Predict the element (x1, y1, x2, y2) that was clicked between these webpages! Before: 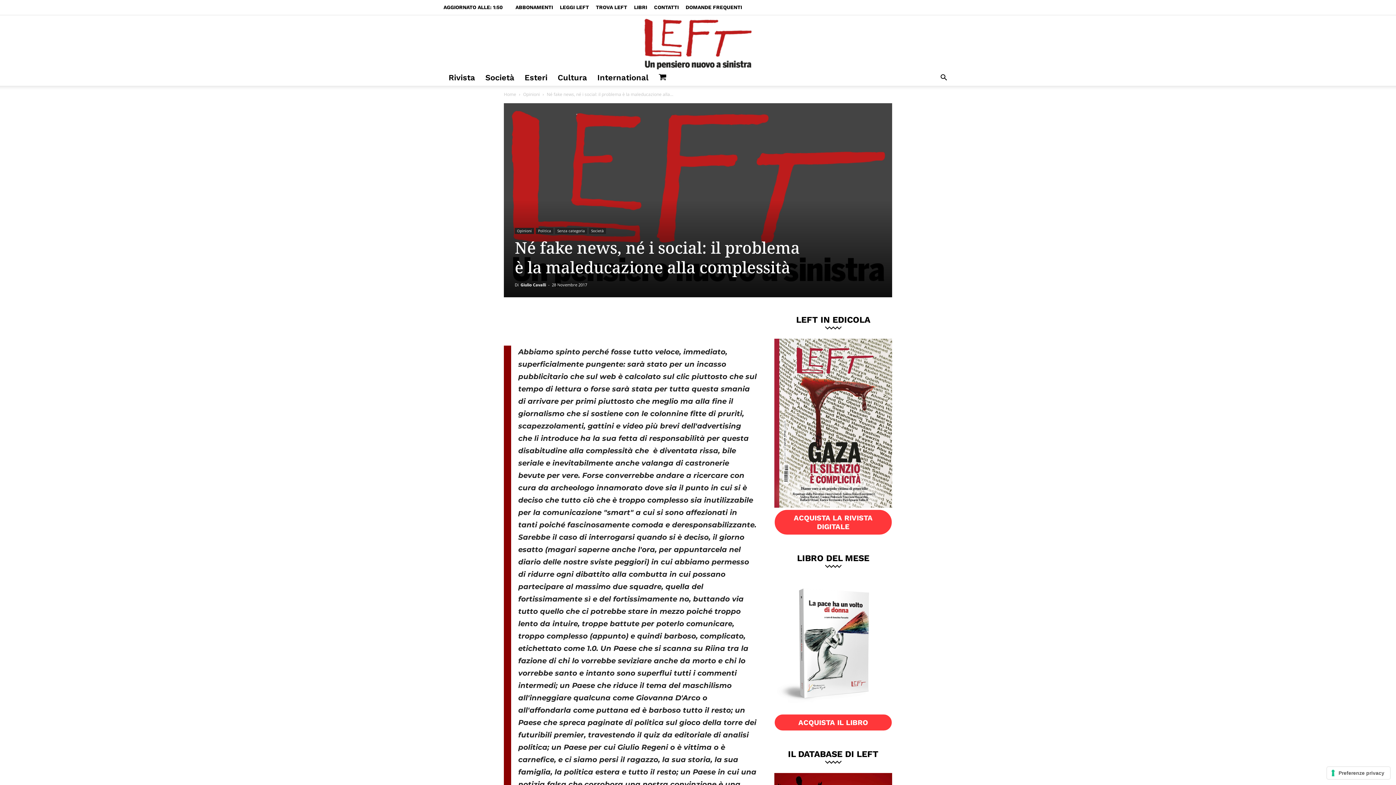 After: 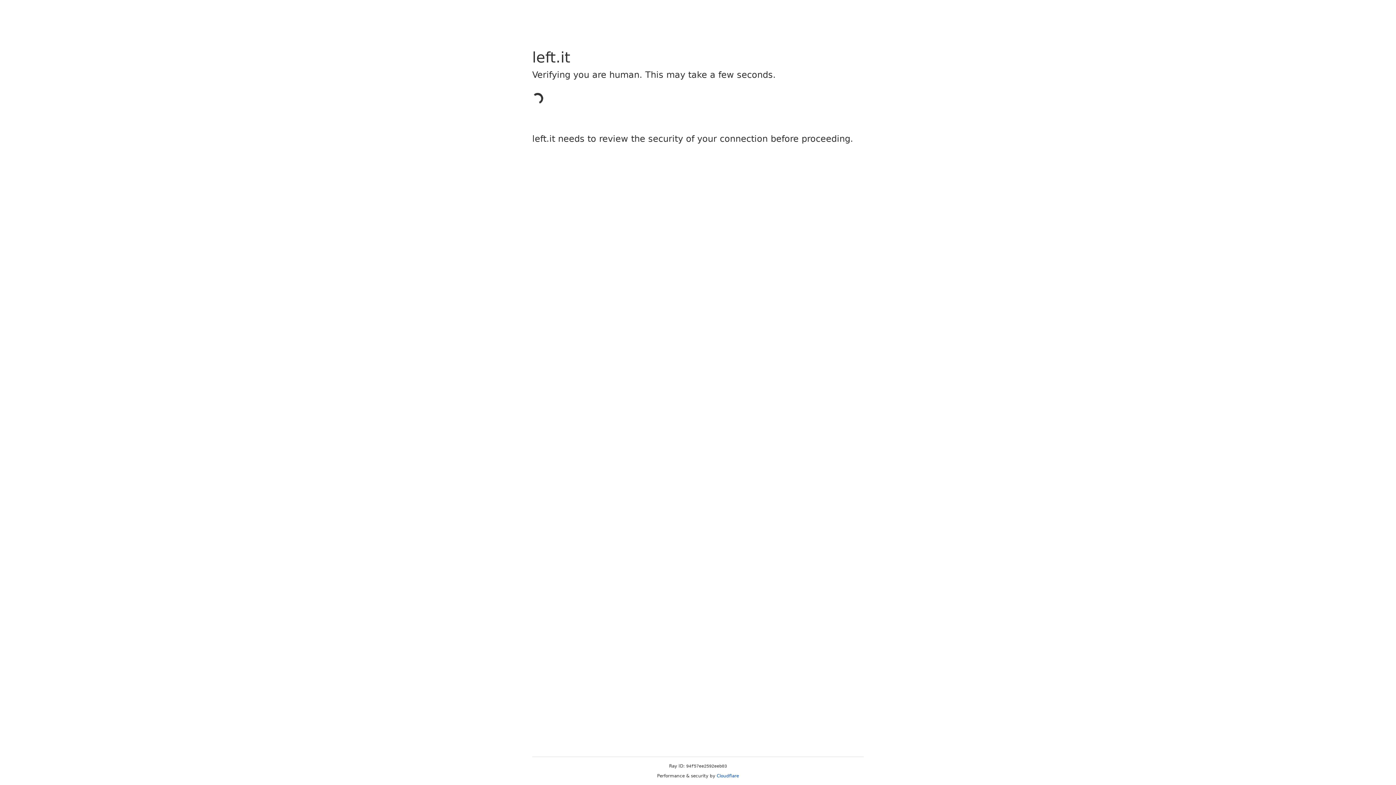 Action: bbox: (480, 69, 519, 85) label: Società